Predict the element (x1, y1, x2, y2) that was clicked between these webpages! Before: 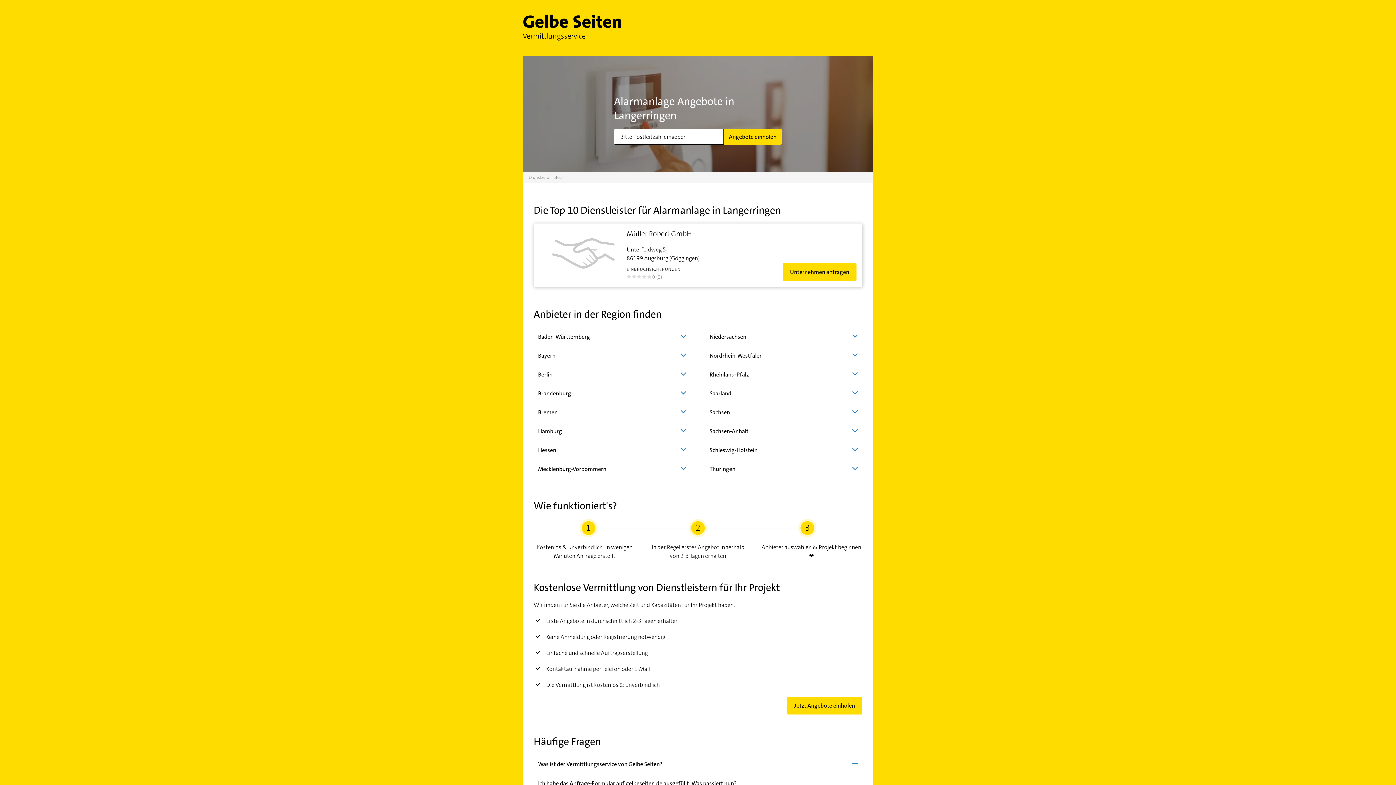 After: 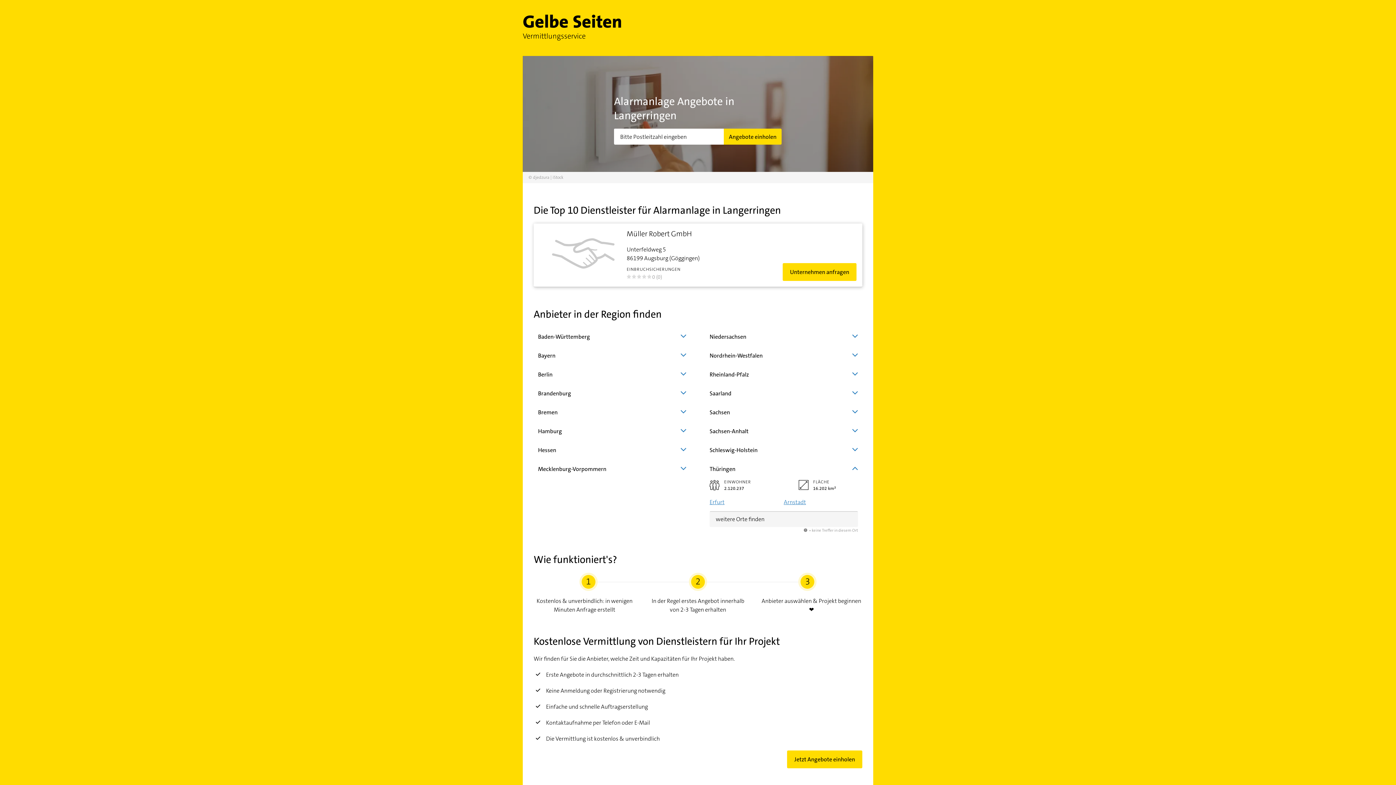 Action: label: Thüringen bbox: (709, 460, 858, 478)